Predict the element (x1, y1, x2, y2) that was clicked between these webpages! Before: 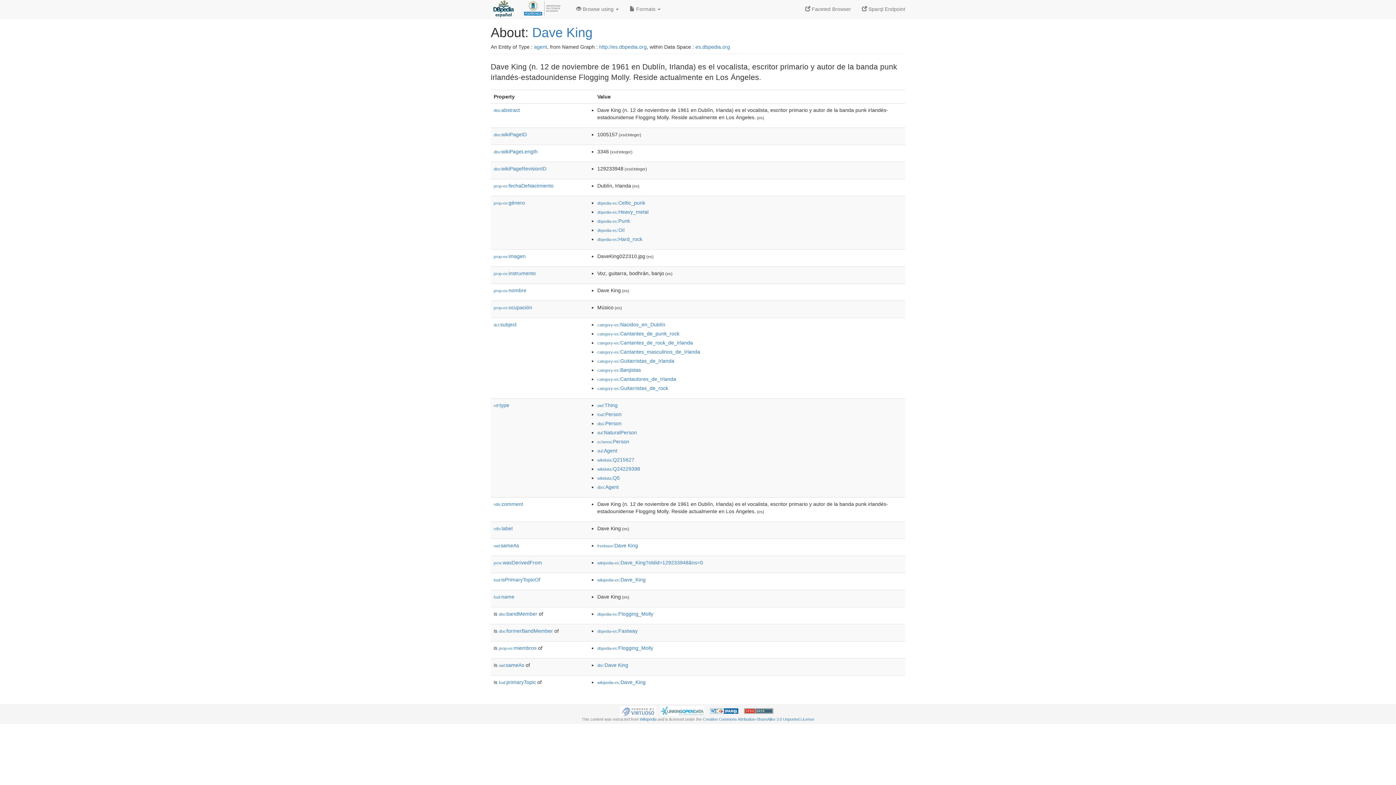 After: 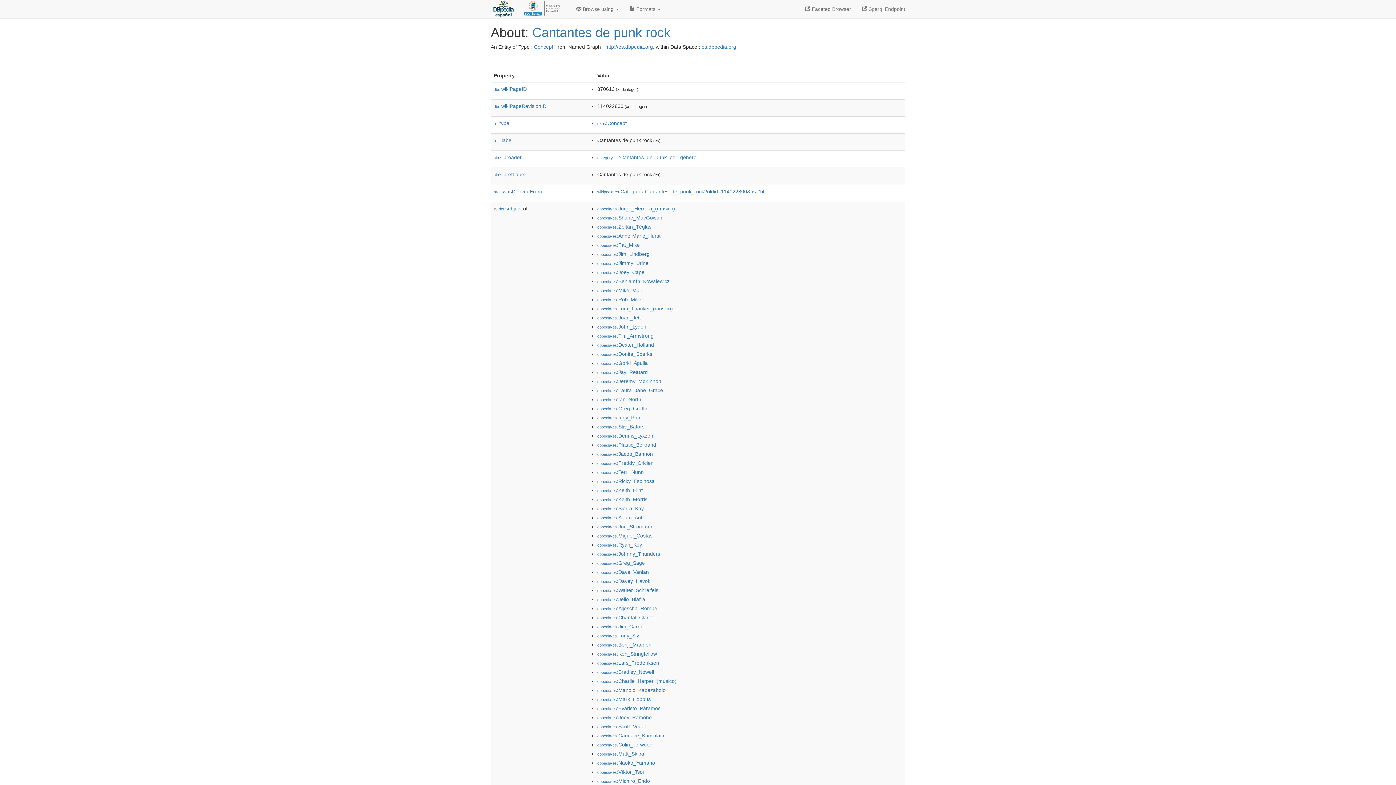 Action: bbox: (597, 330, 679, 336) label: category-es:Cantantes_de_punk_rock